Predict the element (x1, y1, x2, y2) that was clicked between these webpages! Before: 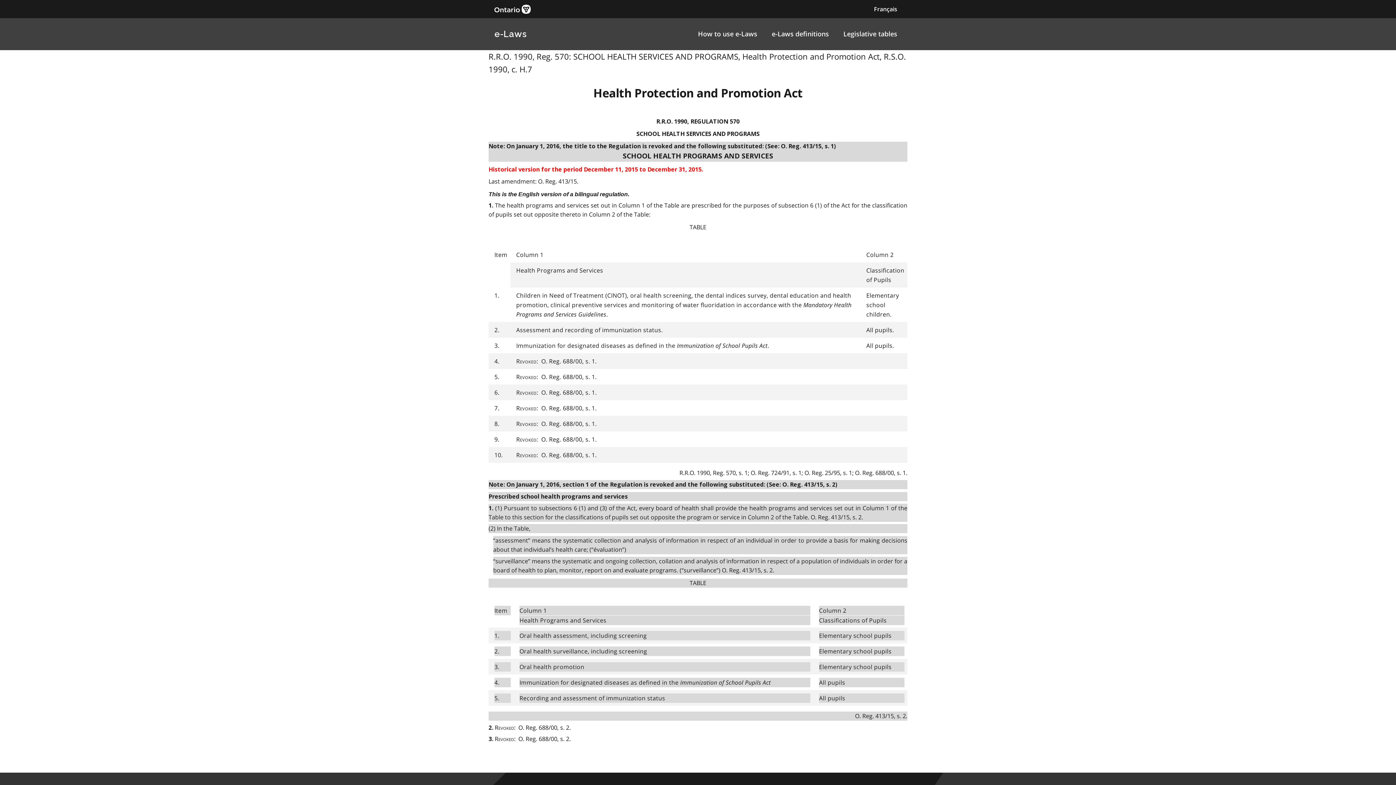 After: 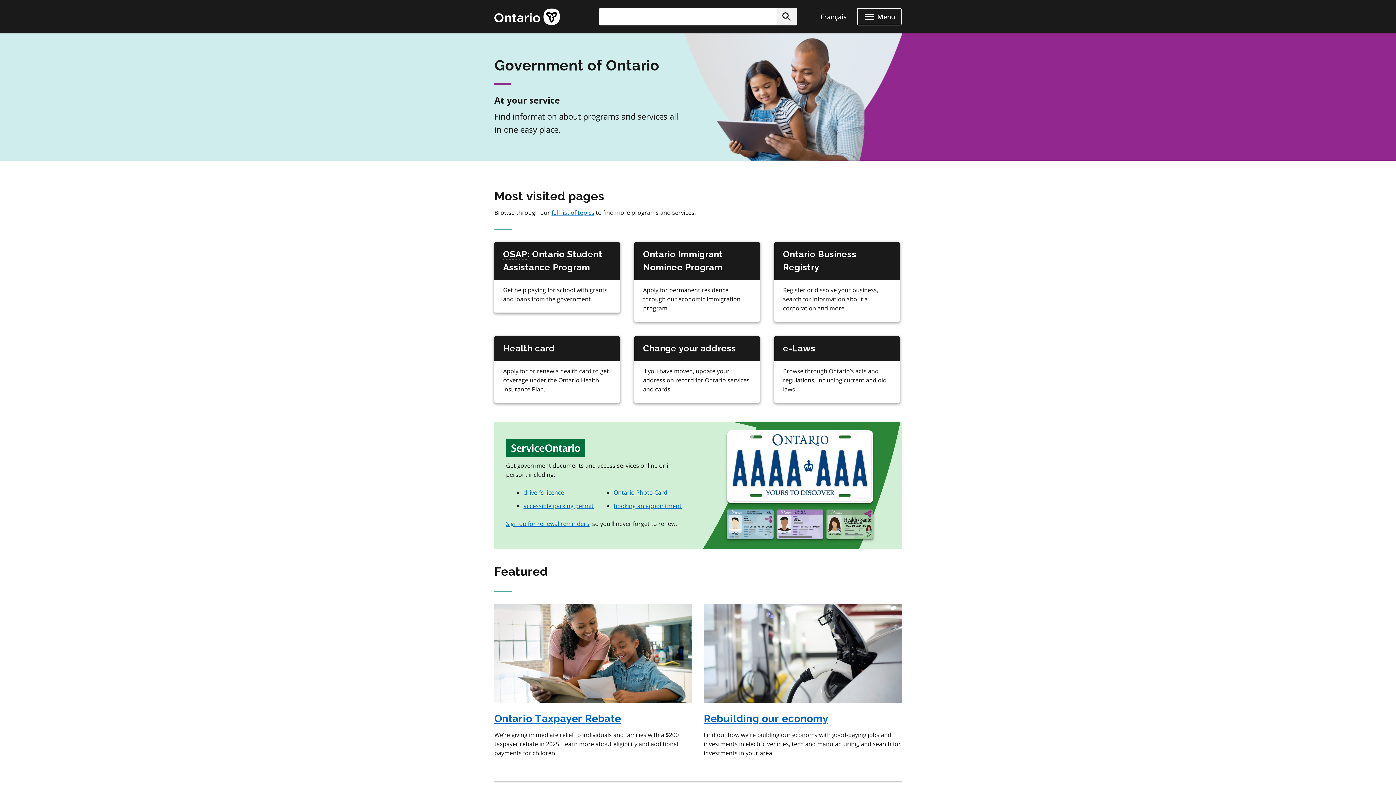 Action: bbox: (494, 4, 530, 13)